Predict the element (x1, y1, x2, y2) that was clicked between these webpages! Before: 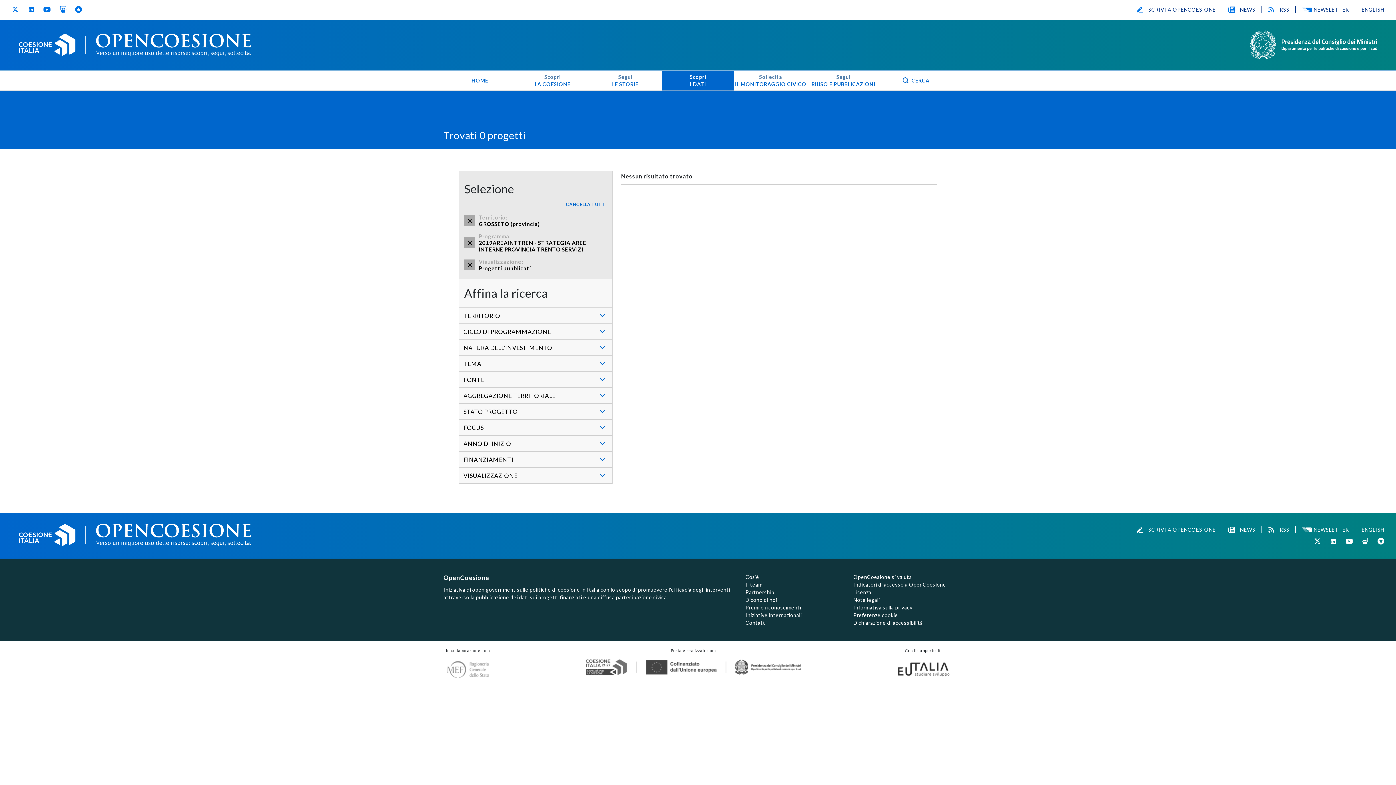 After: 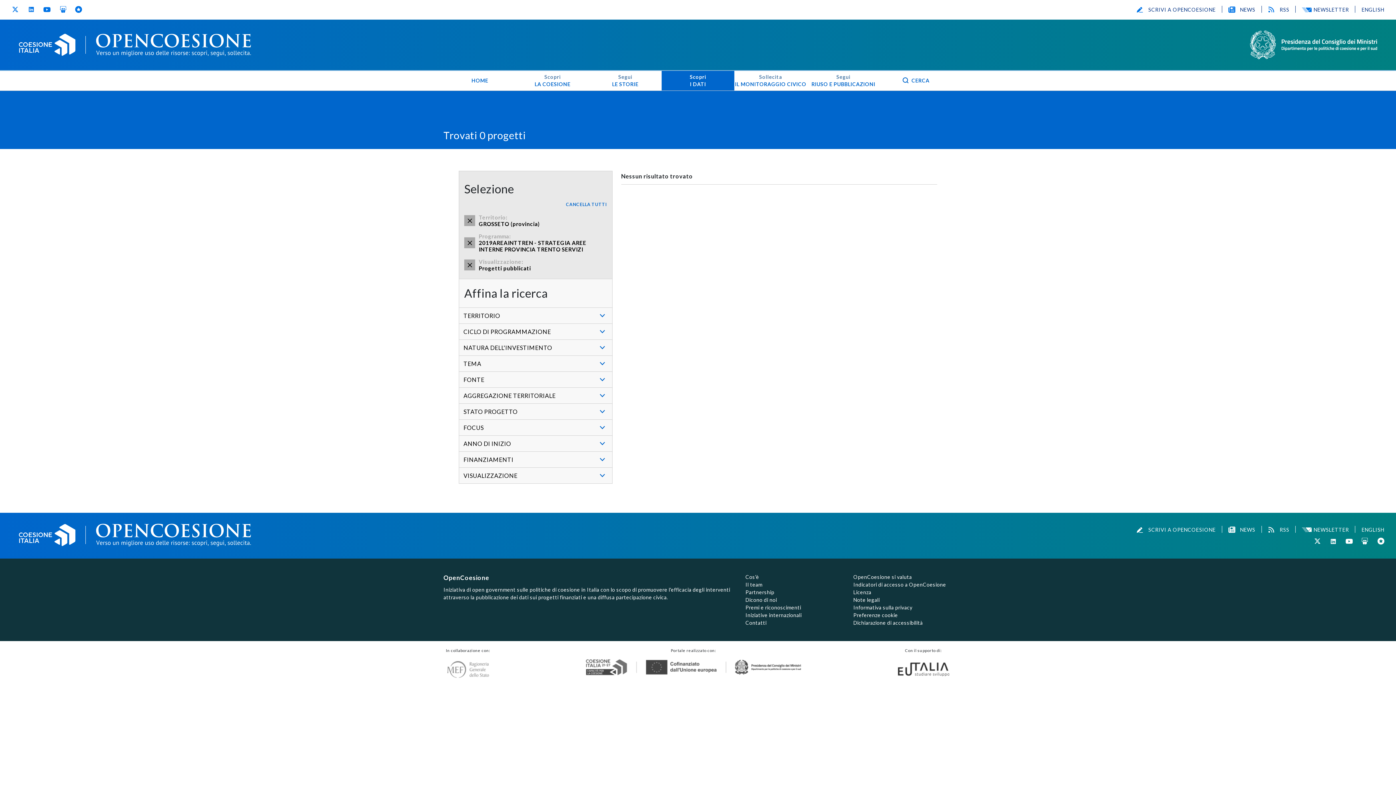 Action: bbox: (1329, 537, 1337, 545) label: LinkedIn
(si apre in una nuova finestra)